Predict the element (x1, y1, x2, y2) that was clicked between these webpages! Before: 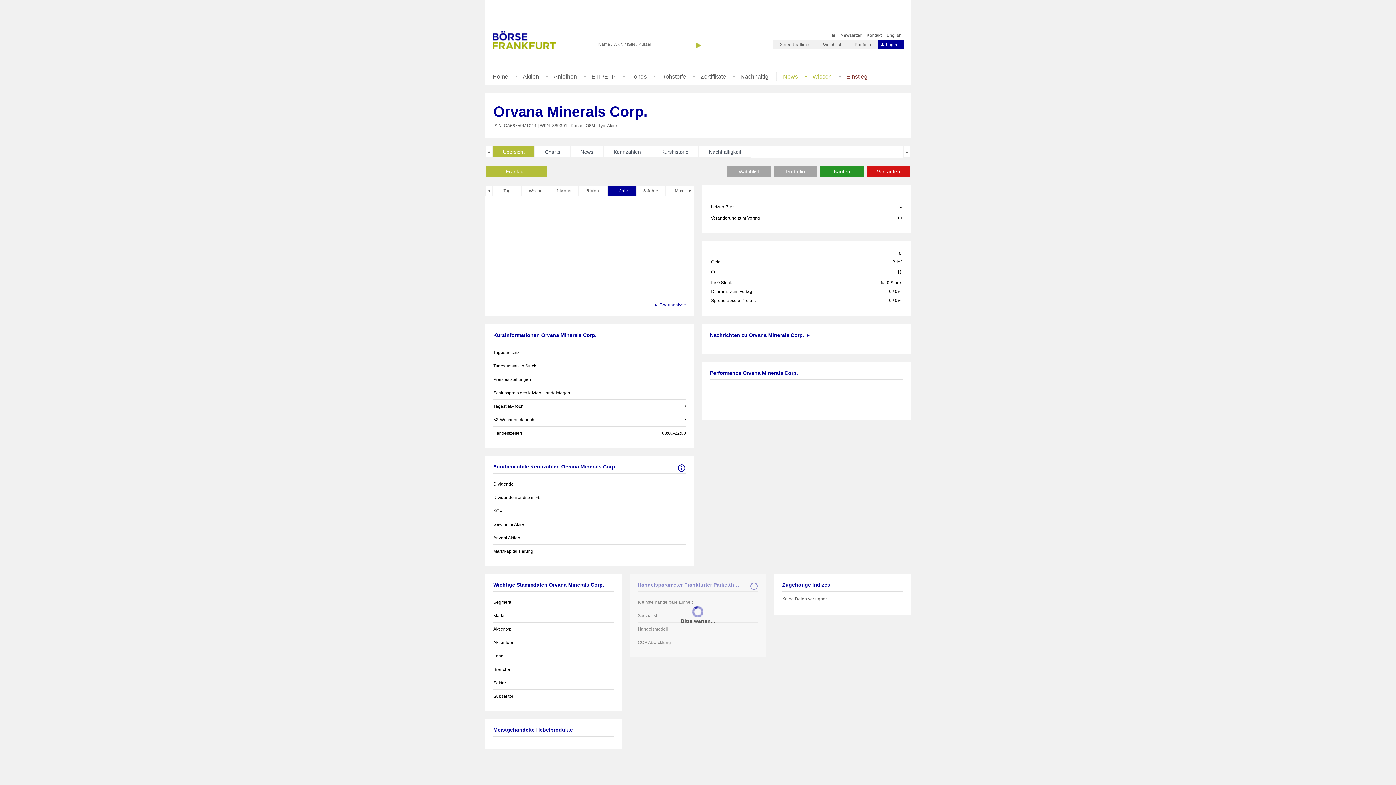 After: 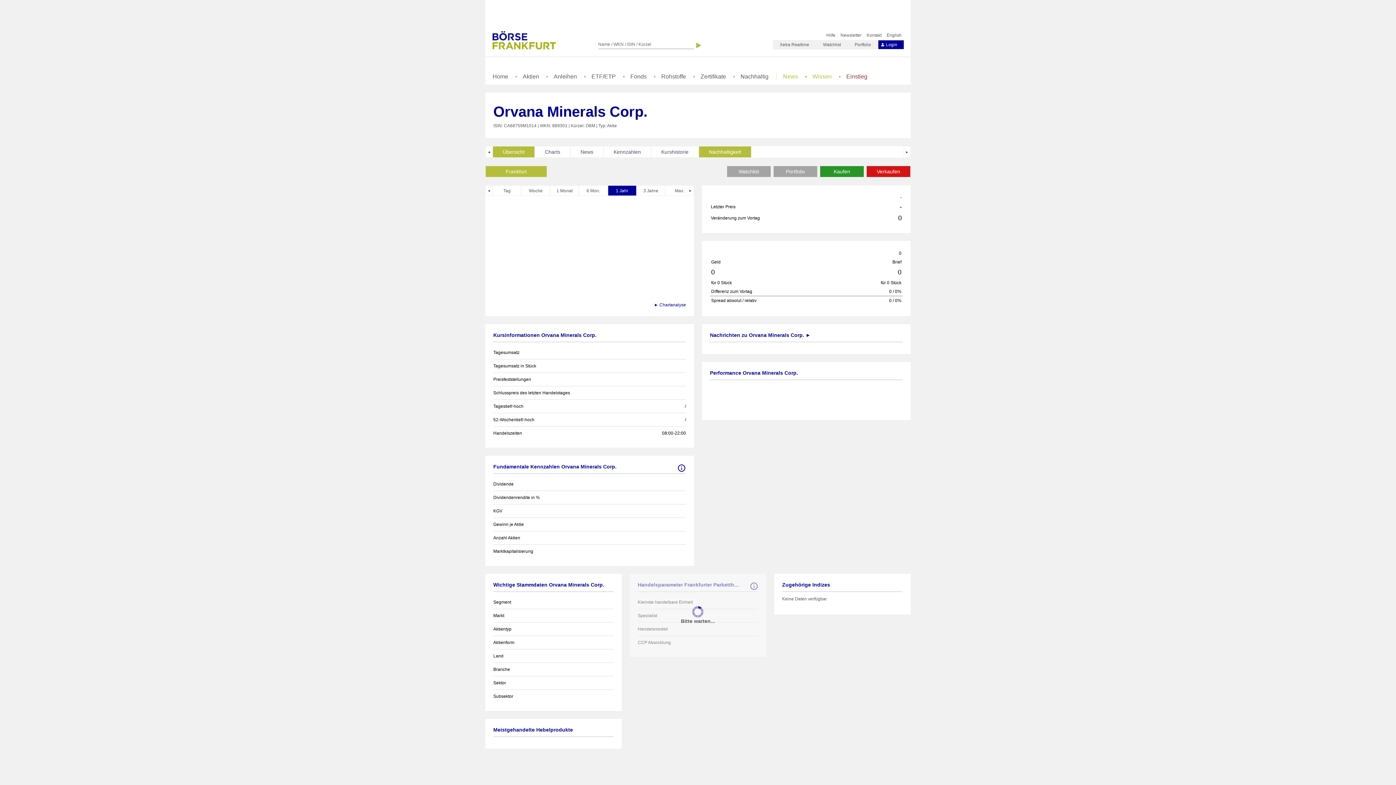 Action: label: Nachhaltigkeit bbox: (698, 146, 751, 157)